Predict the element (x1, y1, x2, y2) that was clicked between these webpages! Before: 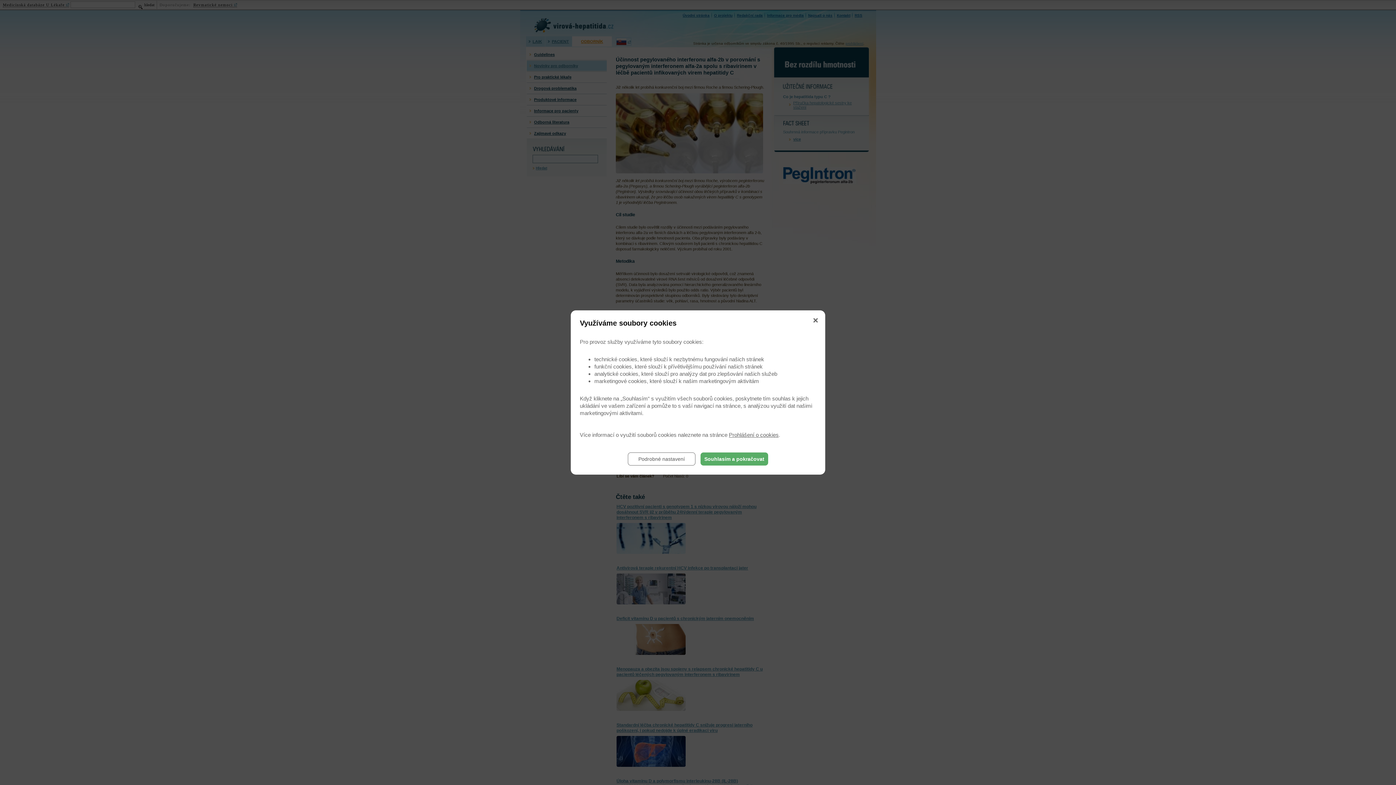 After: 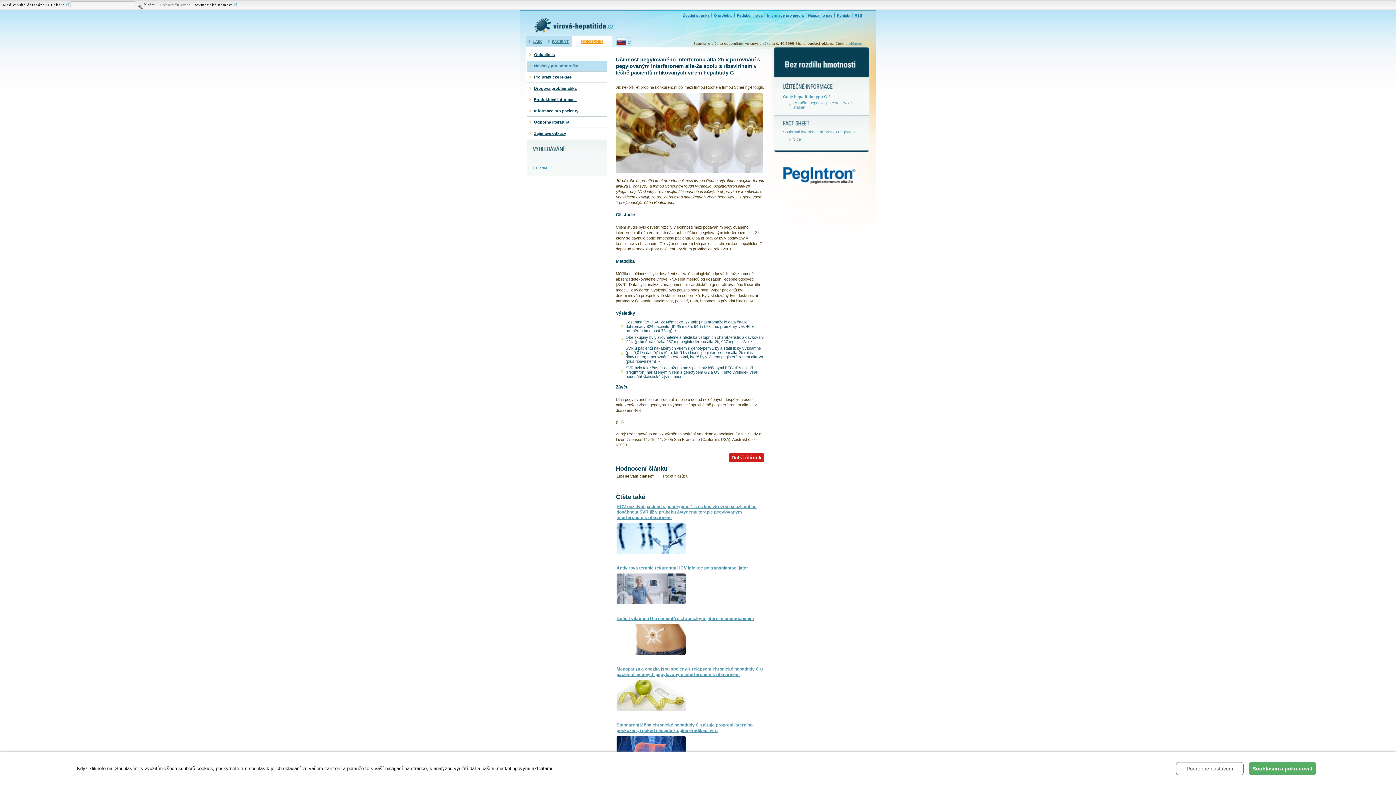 Action: bbox: (815, 317, 820, 322)